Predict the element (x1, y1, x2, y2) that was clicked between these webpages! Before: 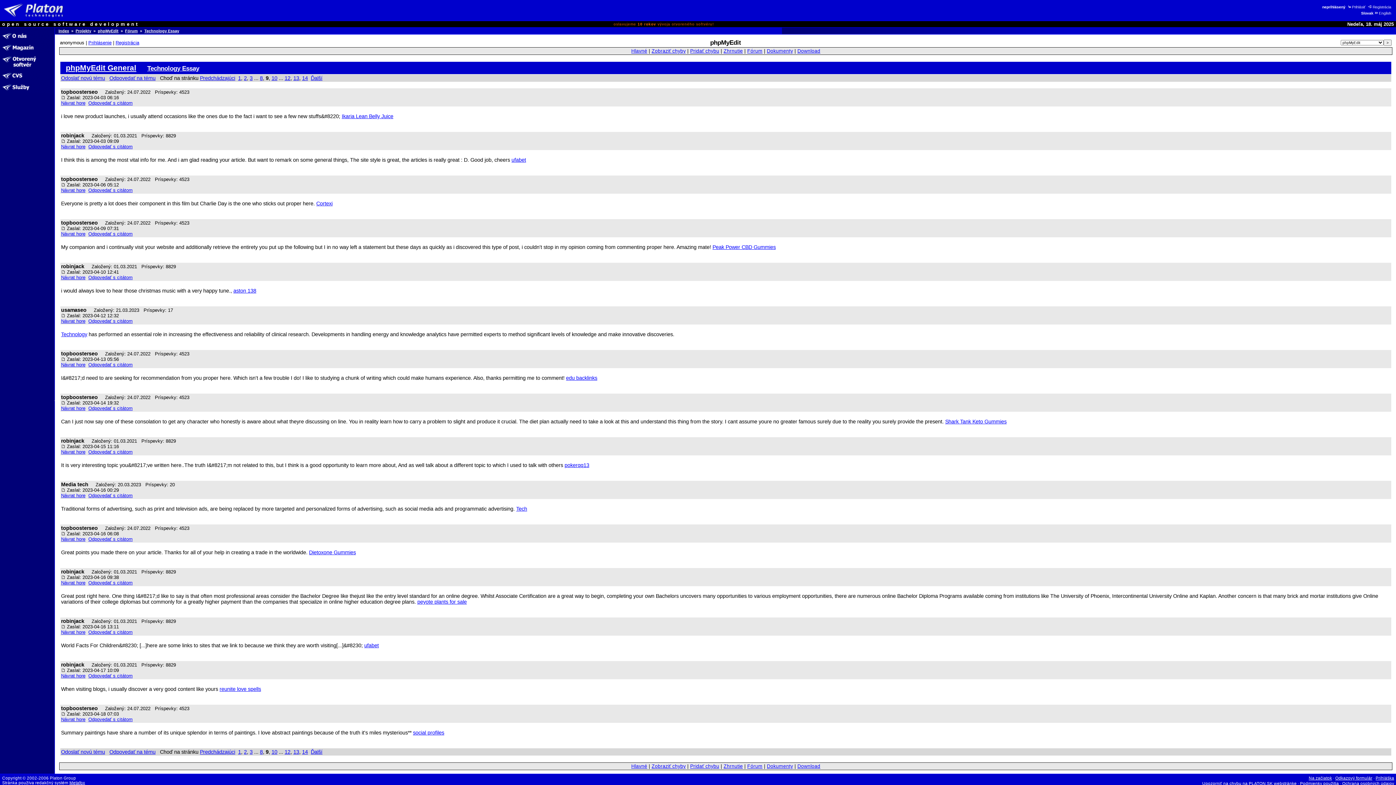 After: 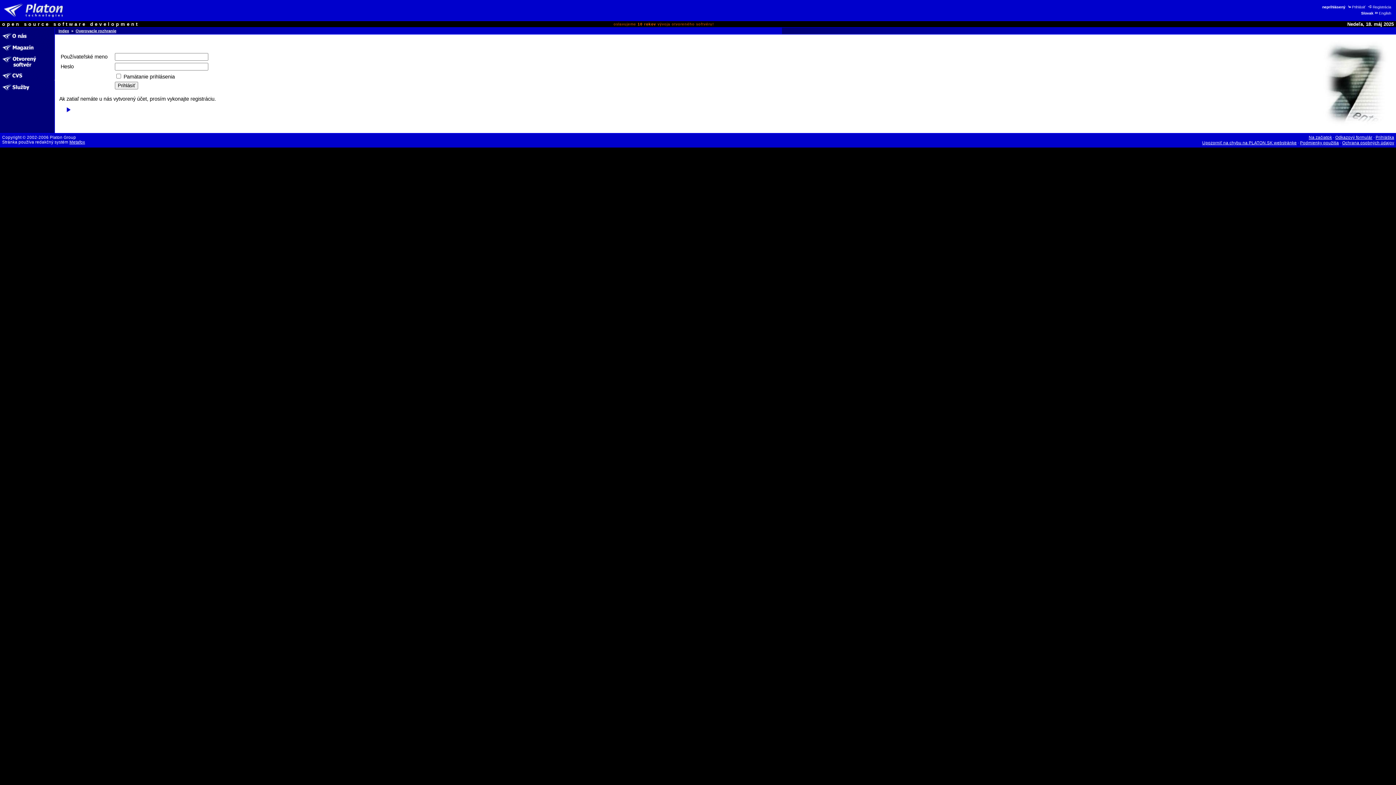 Action: bbox: (88, 673, 132, 678) label: Odpovedať s citátom